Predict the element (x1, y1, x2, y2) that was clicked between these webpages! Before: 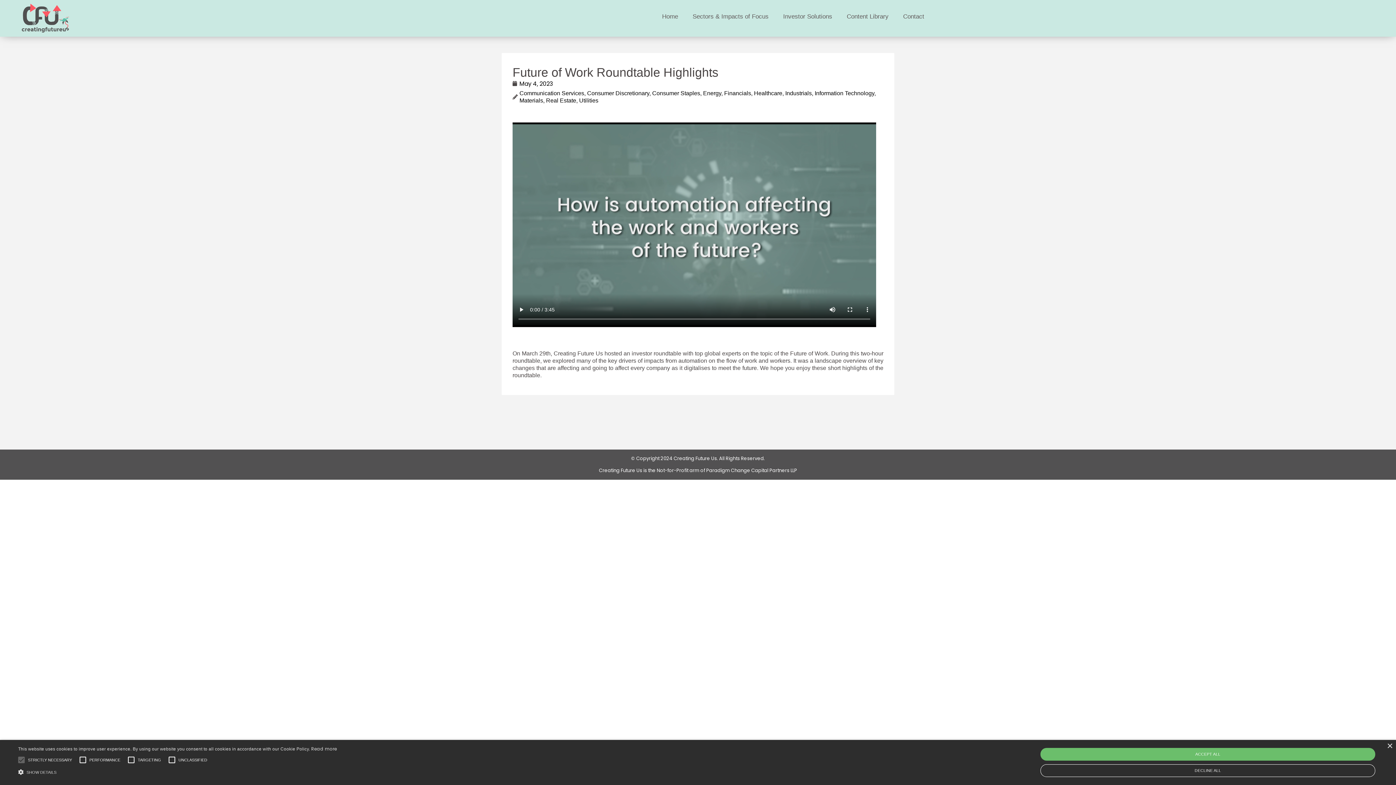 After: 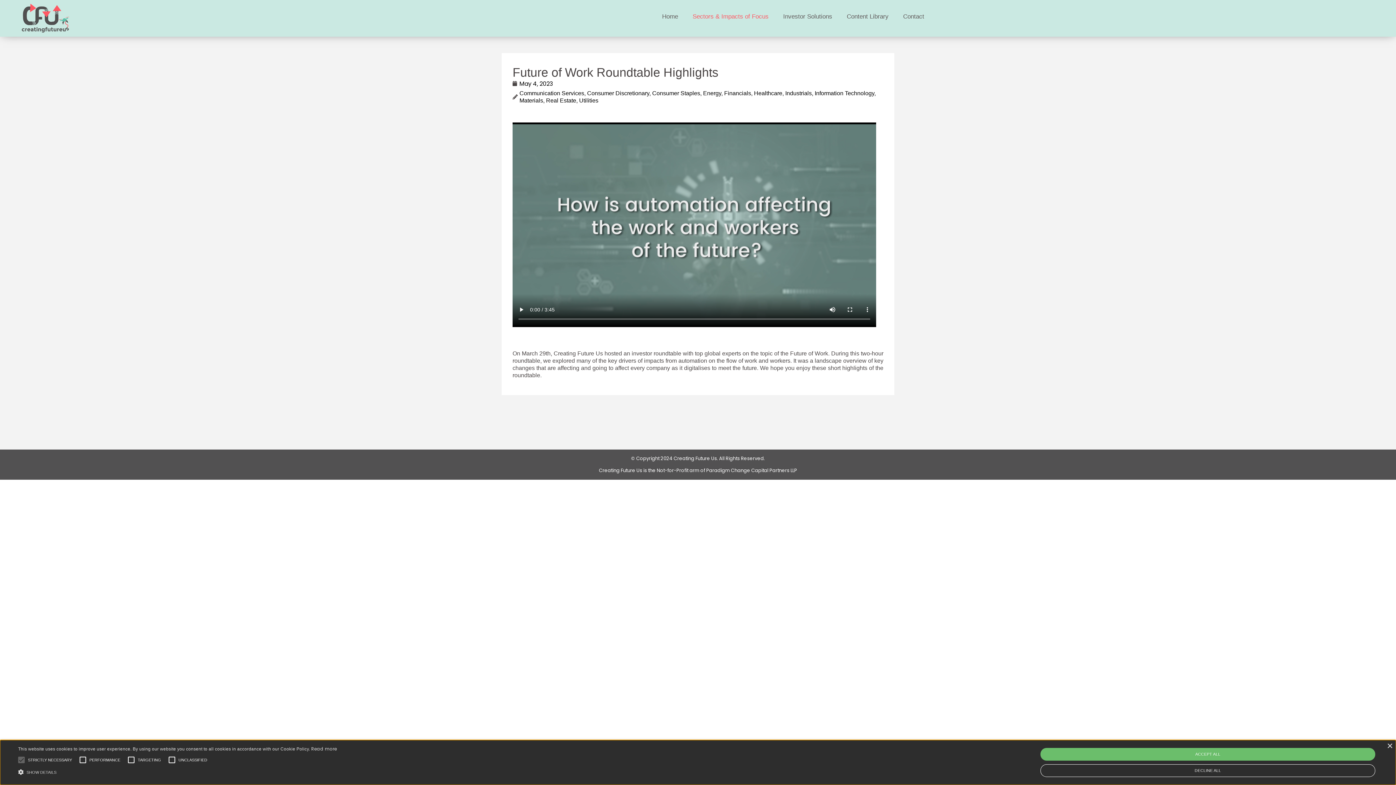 Action: bbox: (685, 3, 776, 29) label: Sectors & Impacts of Focus